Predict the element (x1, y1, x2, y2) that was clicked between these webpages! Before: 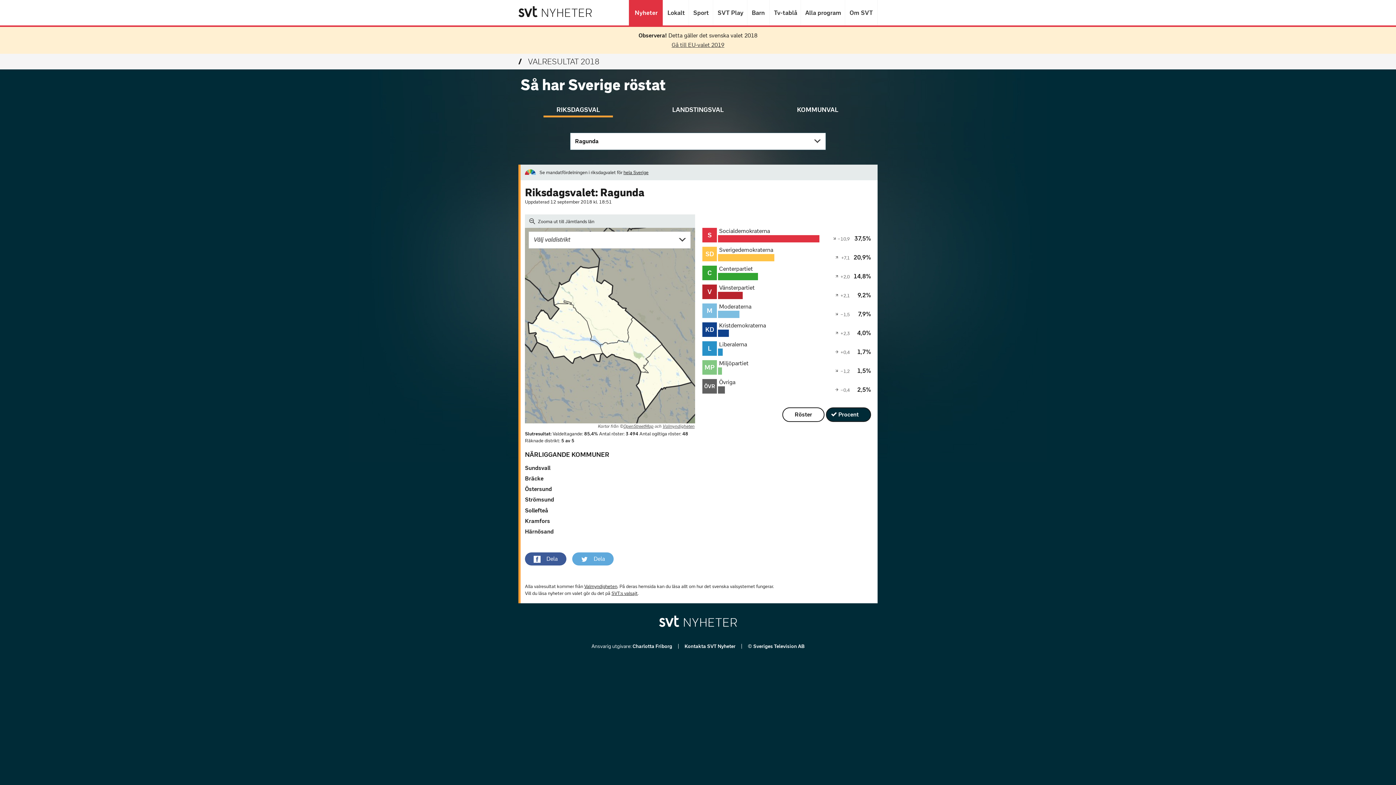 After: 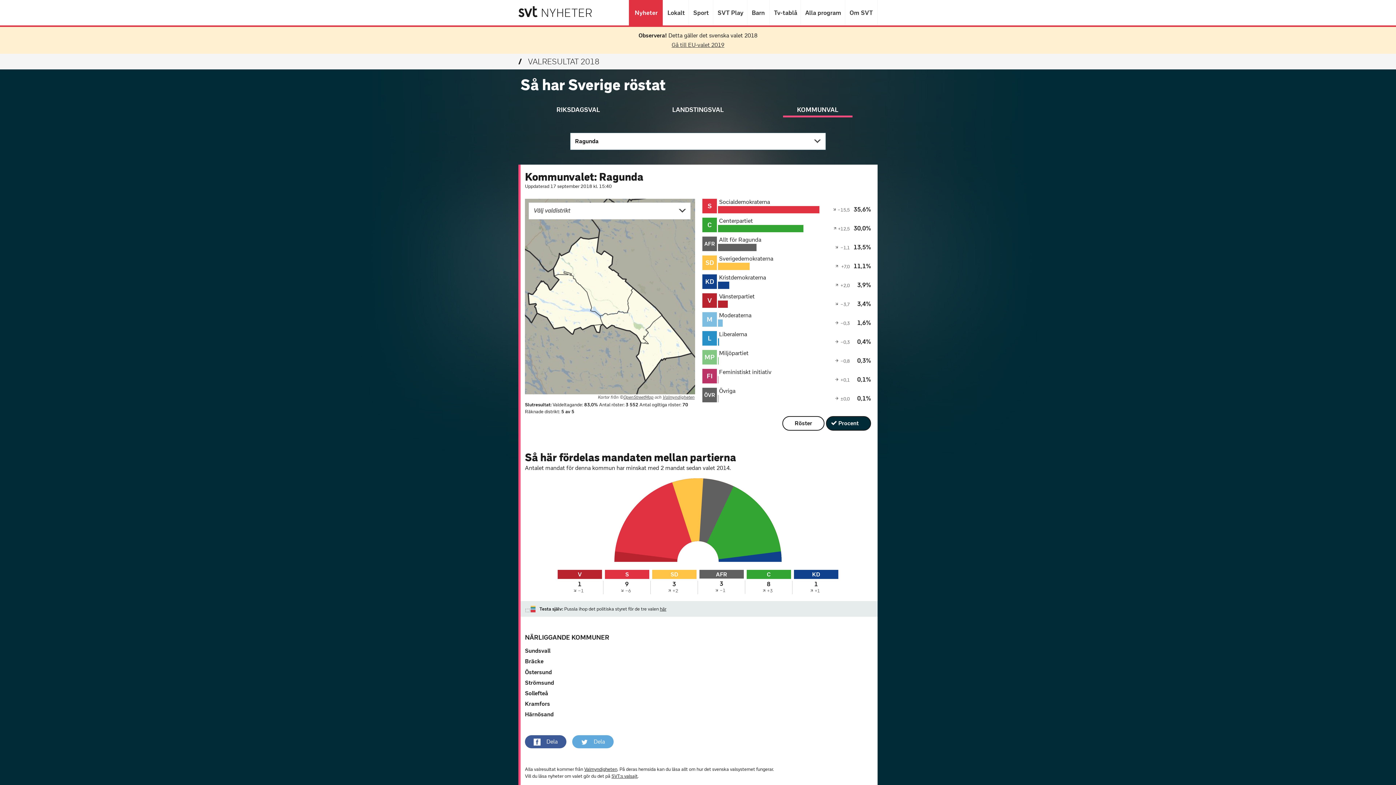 Action: label: KOMMUNVAL bbox: (783, 98, 852, 115)